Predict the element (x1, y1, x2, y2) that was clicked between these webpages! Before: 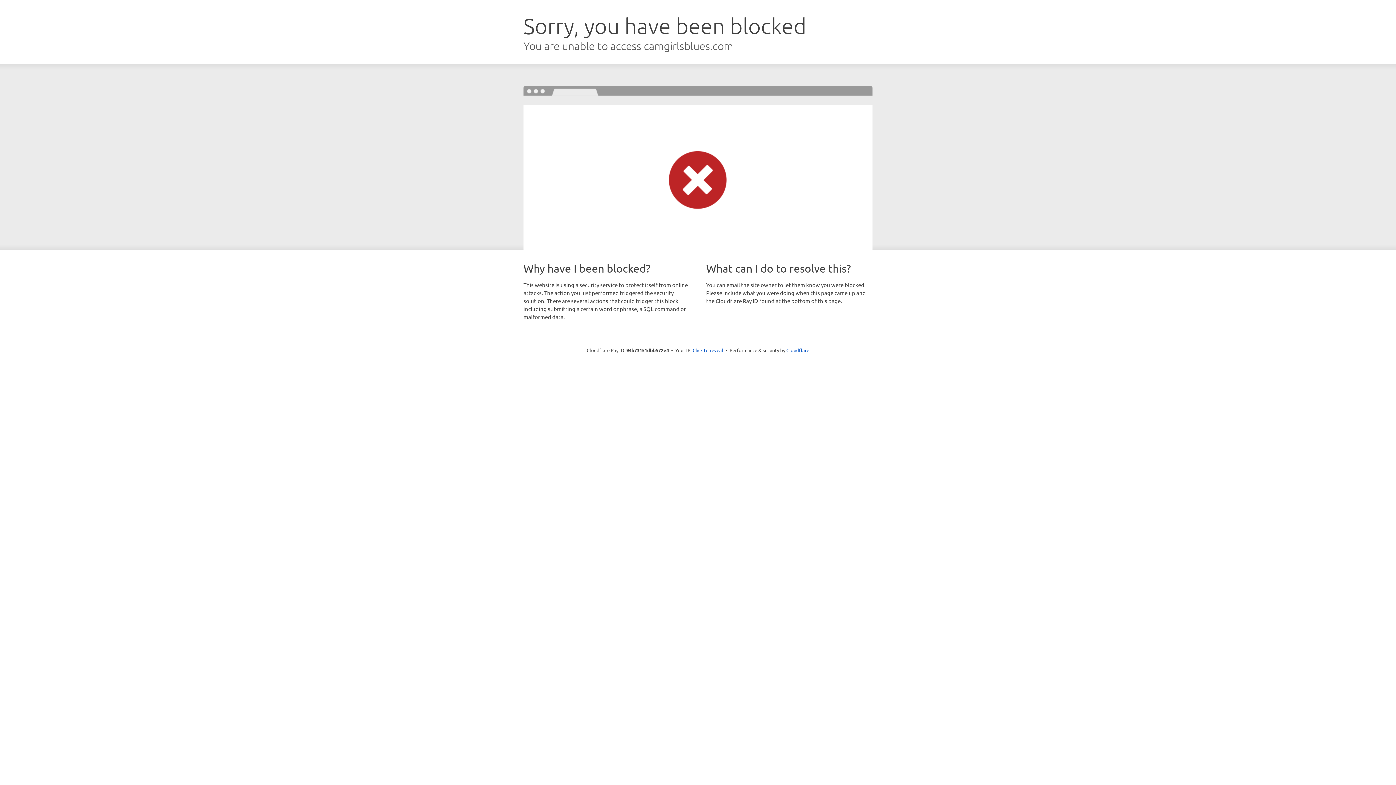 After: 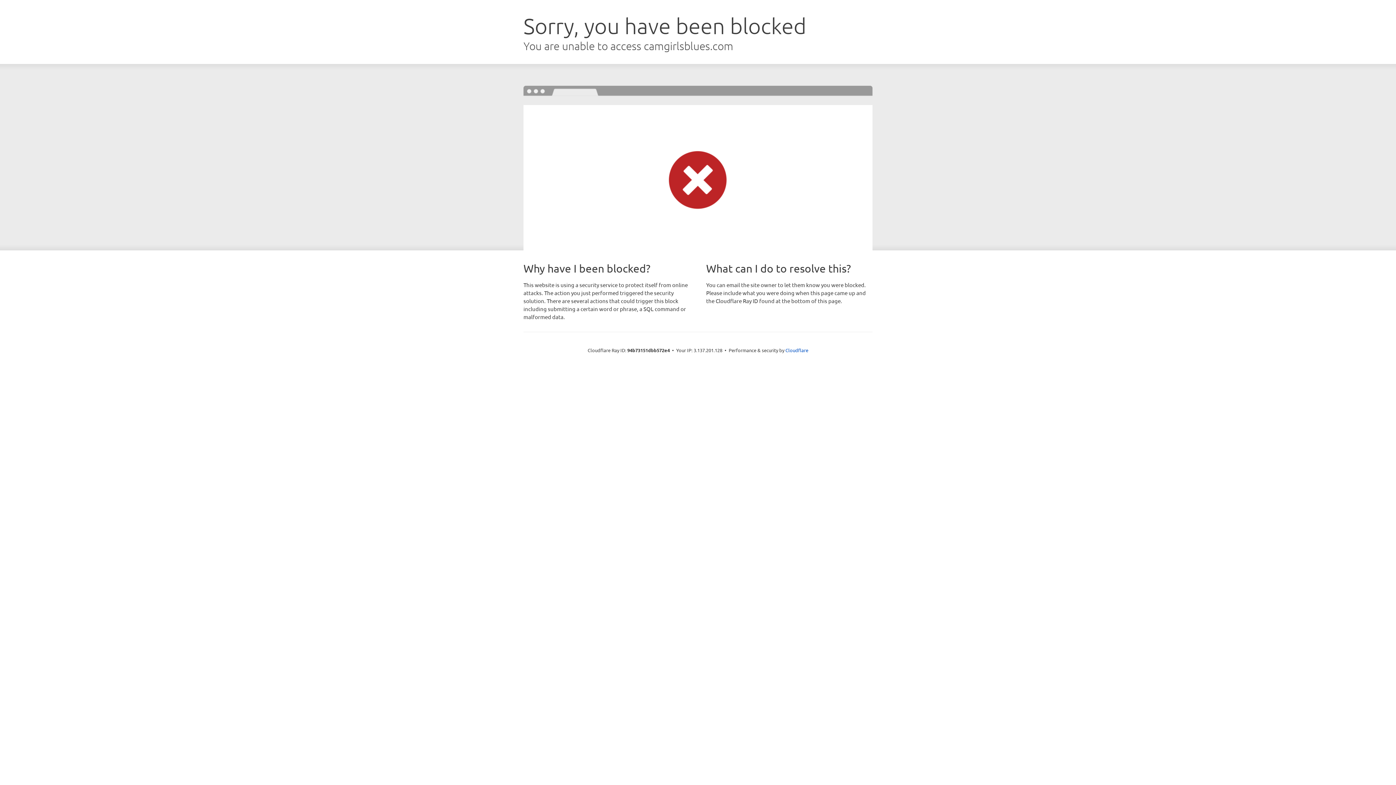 Action: bbox: (692, 346, 723, 353) label: Click to reveal